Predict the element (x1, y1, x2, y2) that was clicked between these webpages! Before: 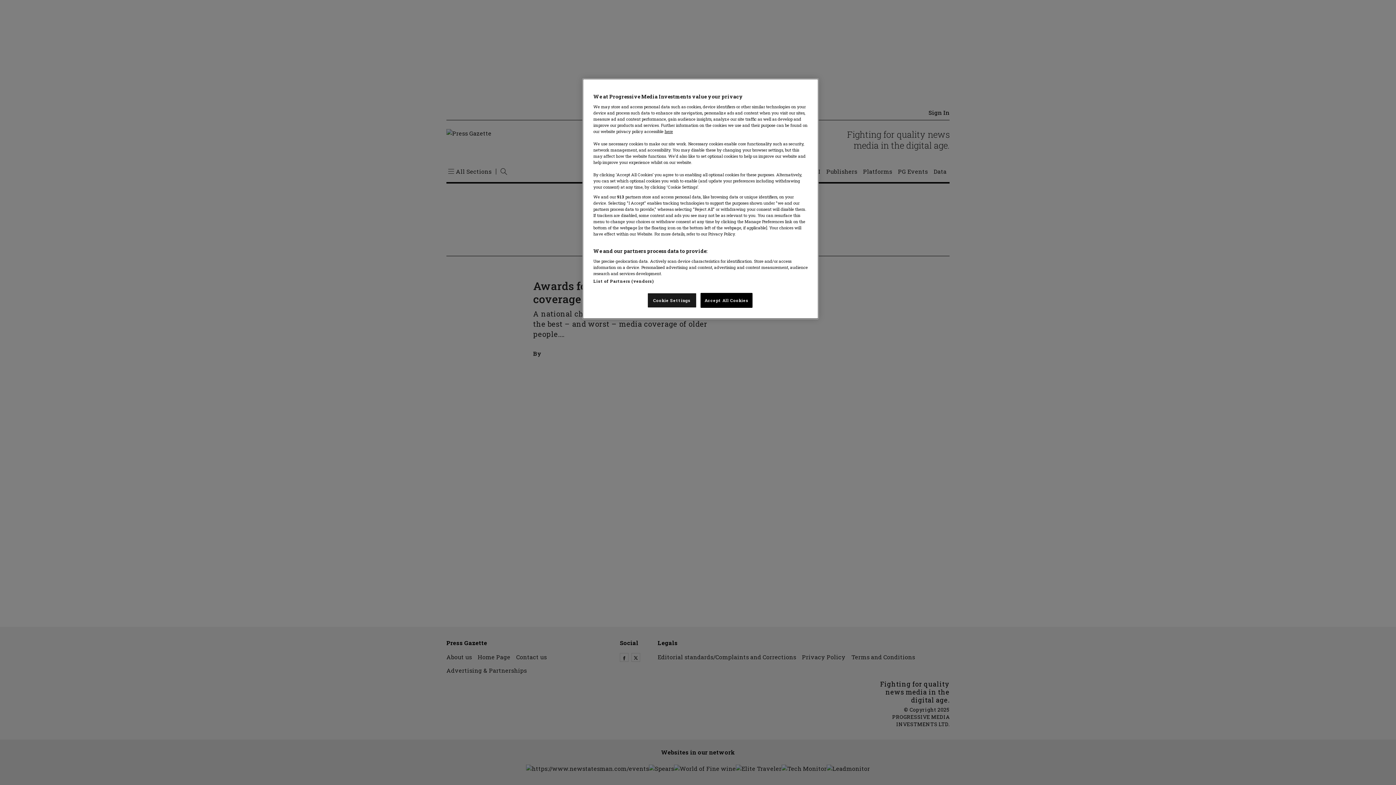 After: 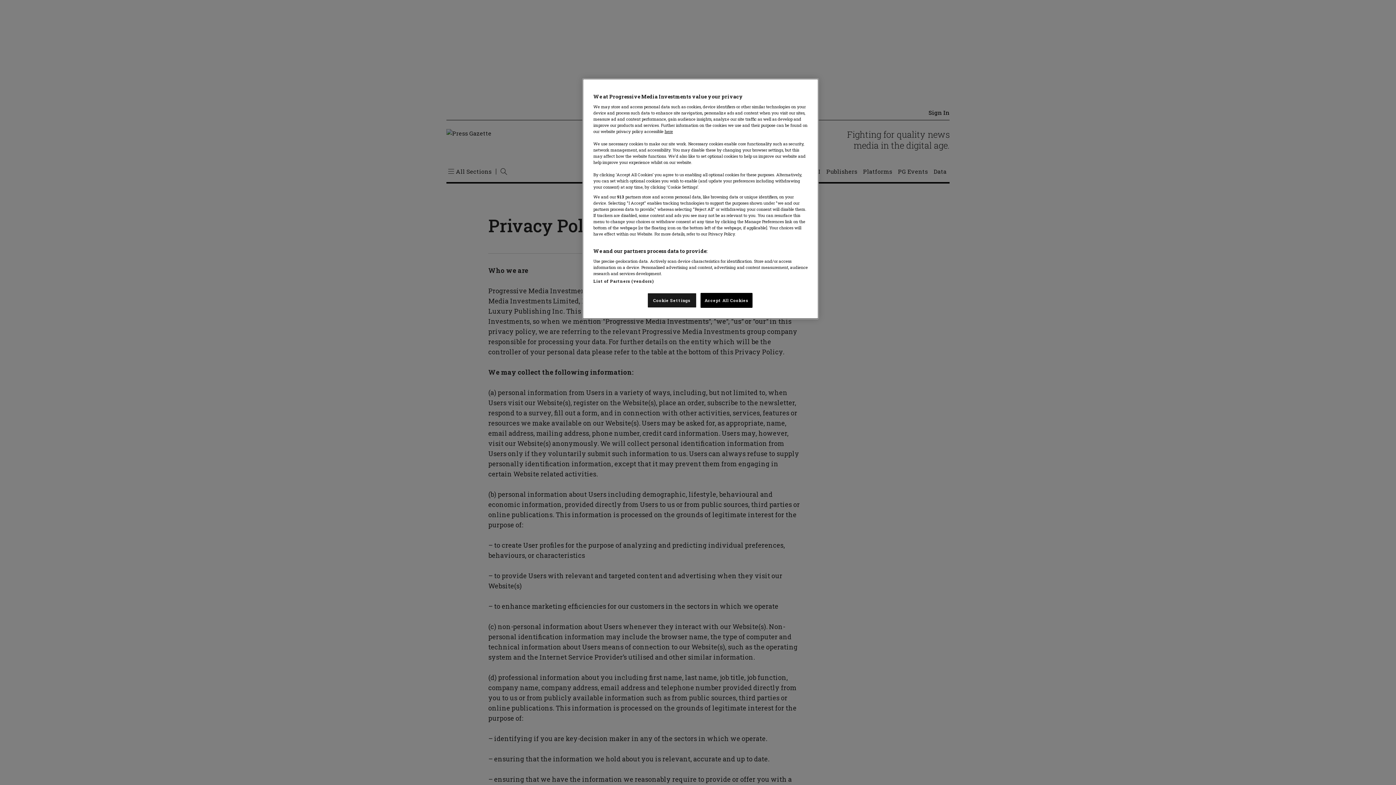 Action: bbox: (664, 128, 673, 134) label: here